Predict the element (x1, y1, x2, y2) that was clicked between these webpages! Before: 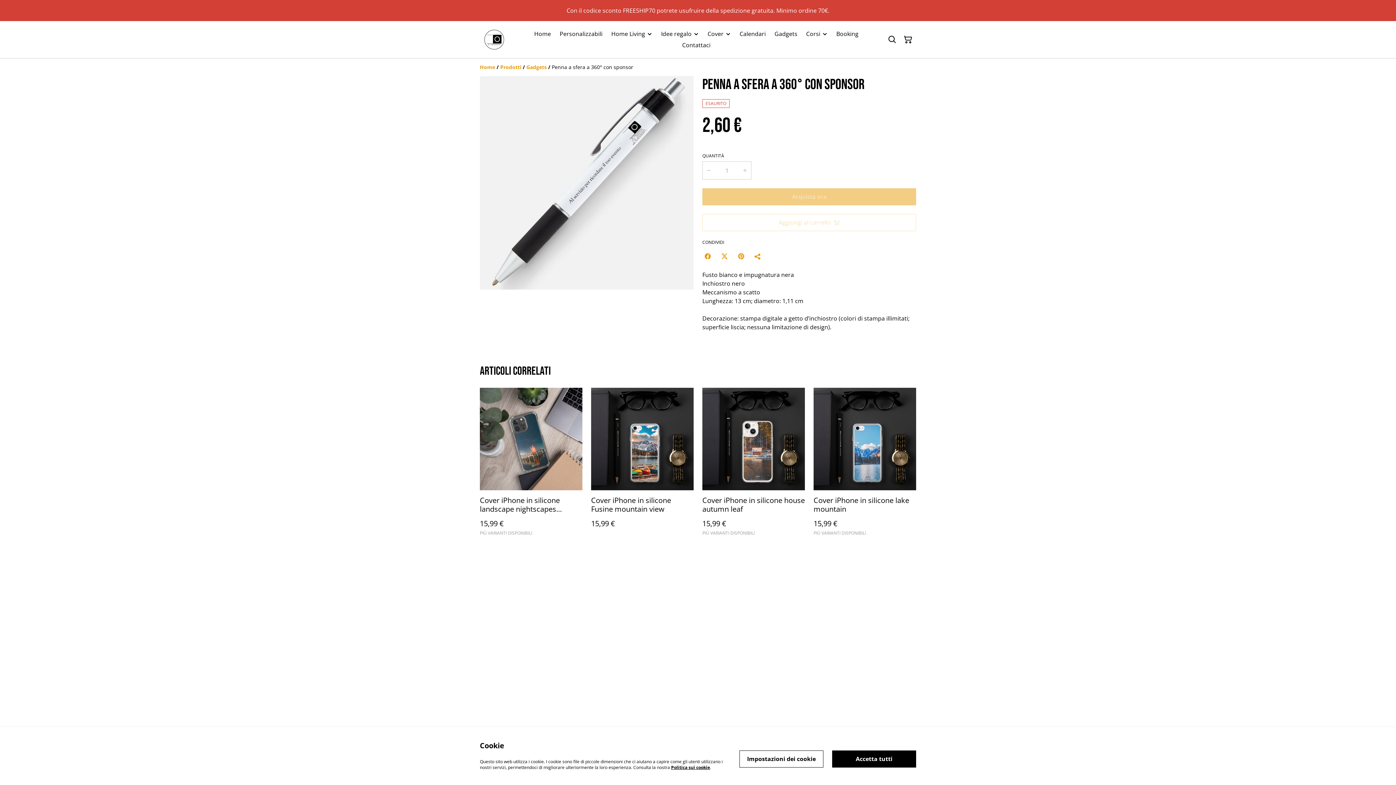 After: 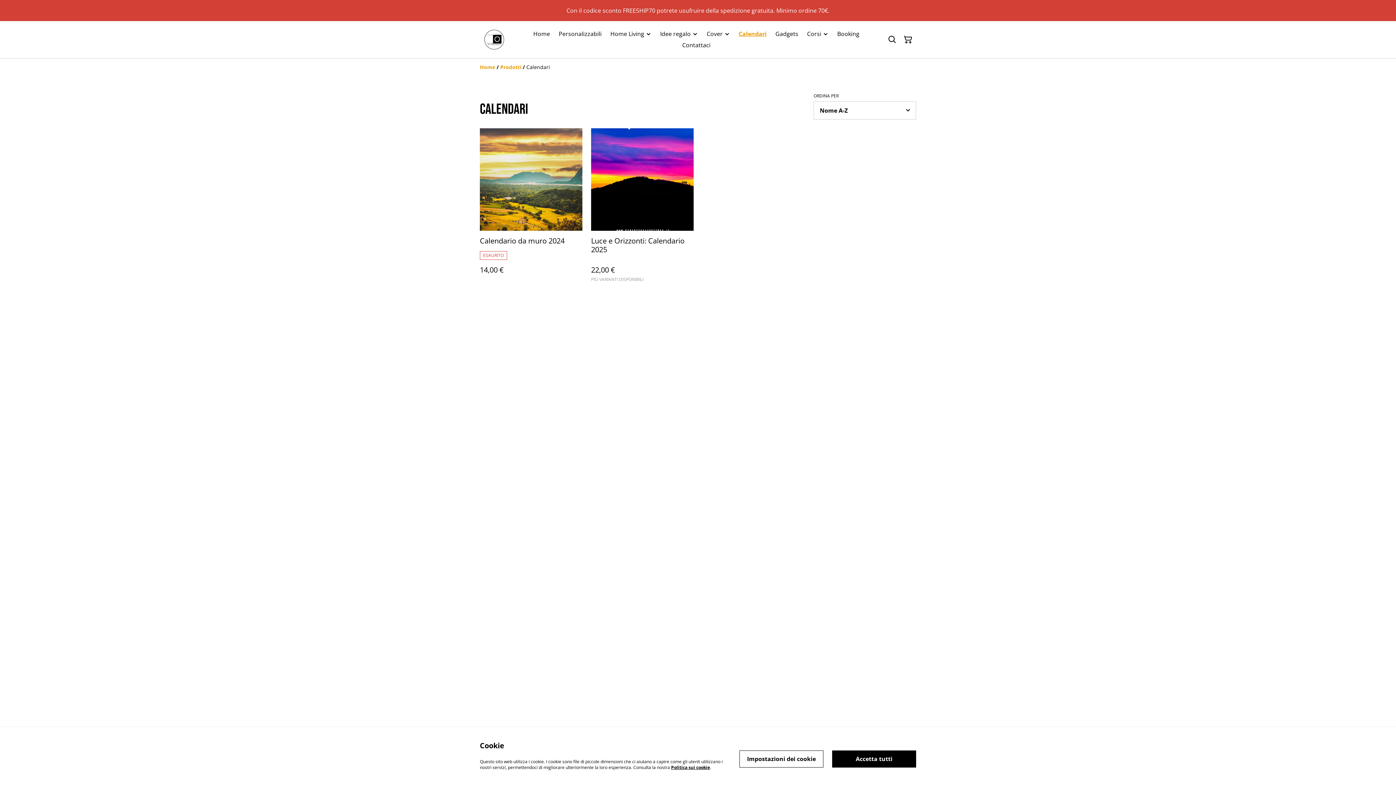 Action: bbox: (739, 28, 766, 39) label: Calendari